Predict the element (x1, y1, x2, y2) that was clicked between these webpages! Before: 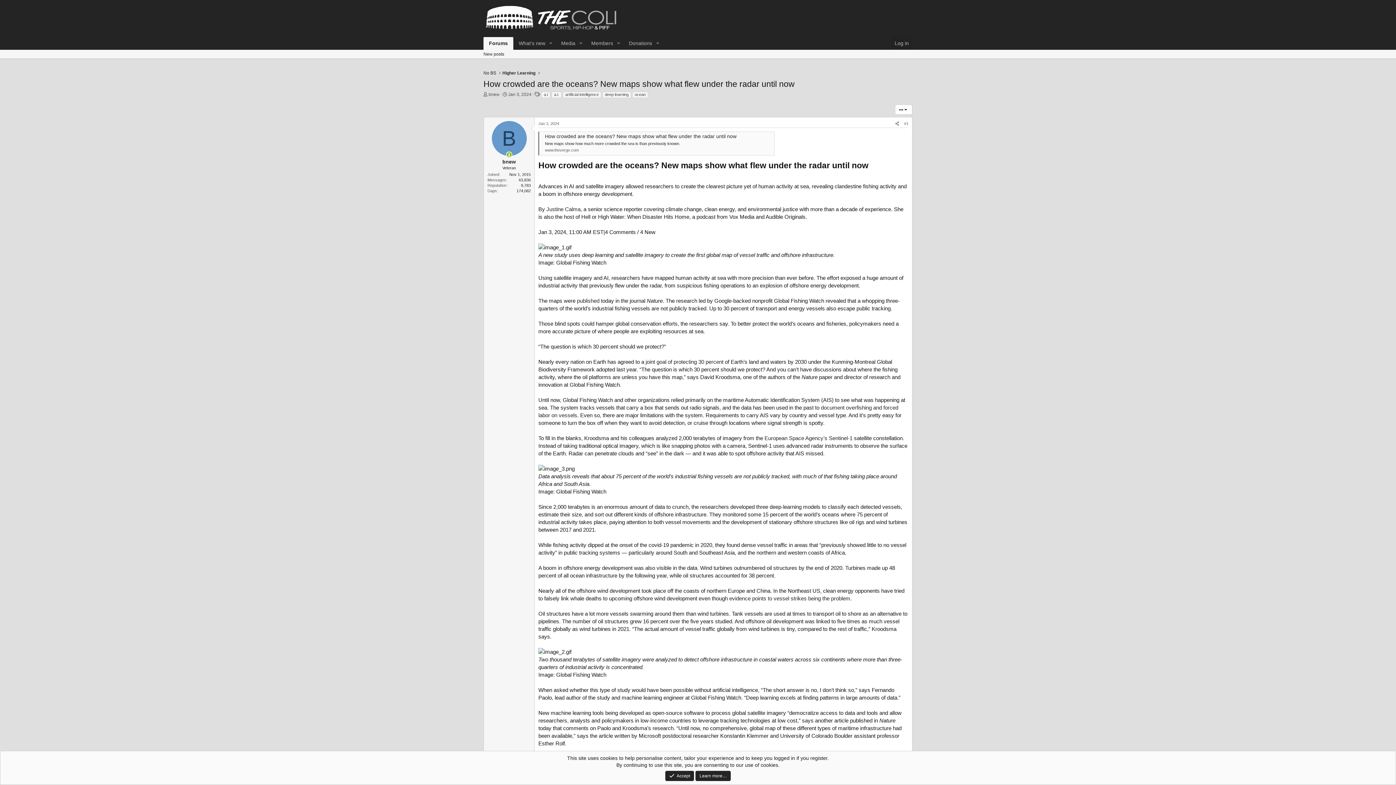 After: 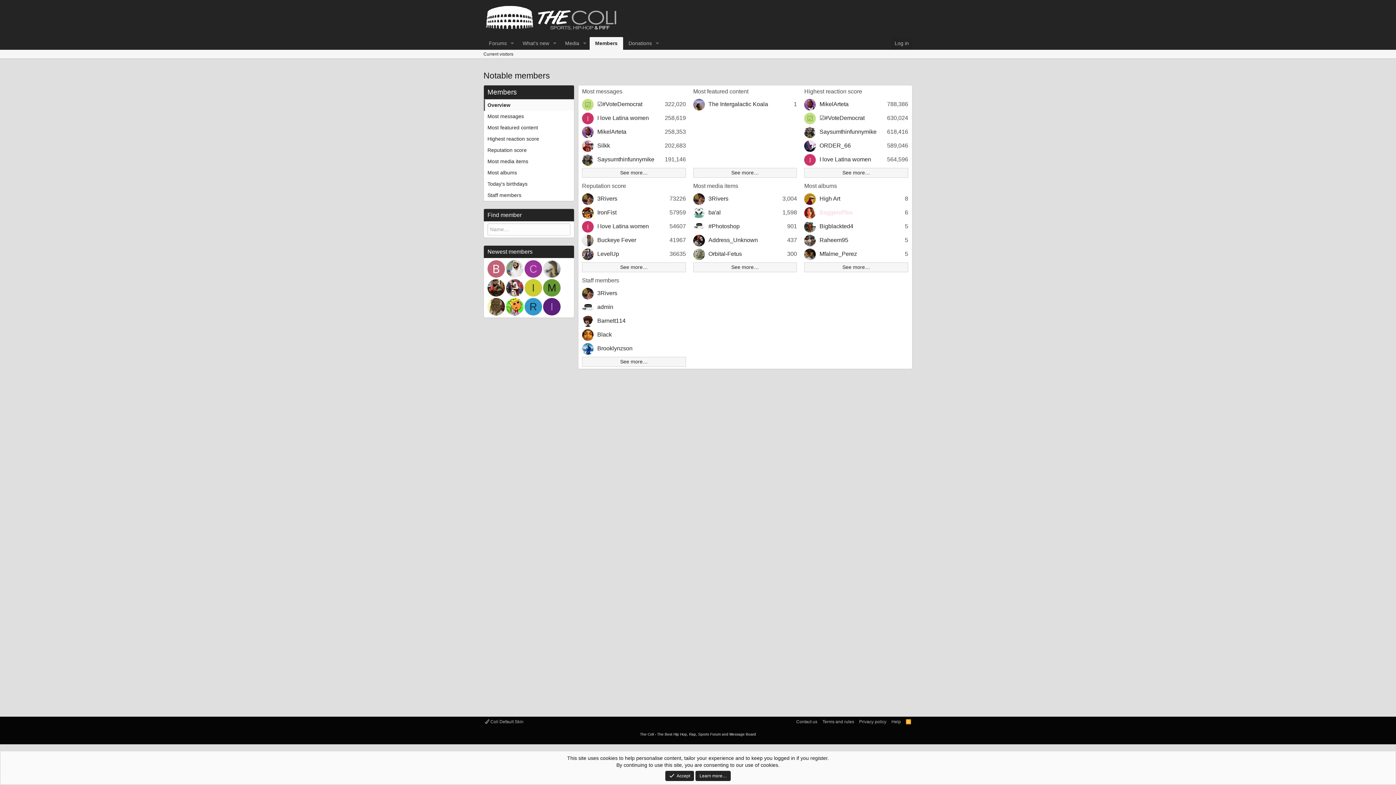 Action: label: Members bbox: (585, 37, 613, 49)